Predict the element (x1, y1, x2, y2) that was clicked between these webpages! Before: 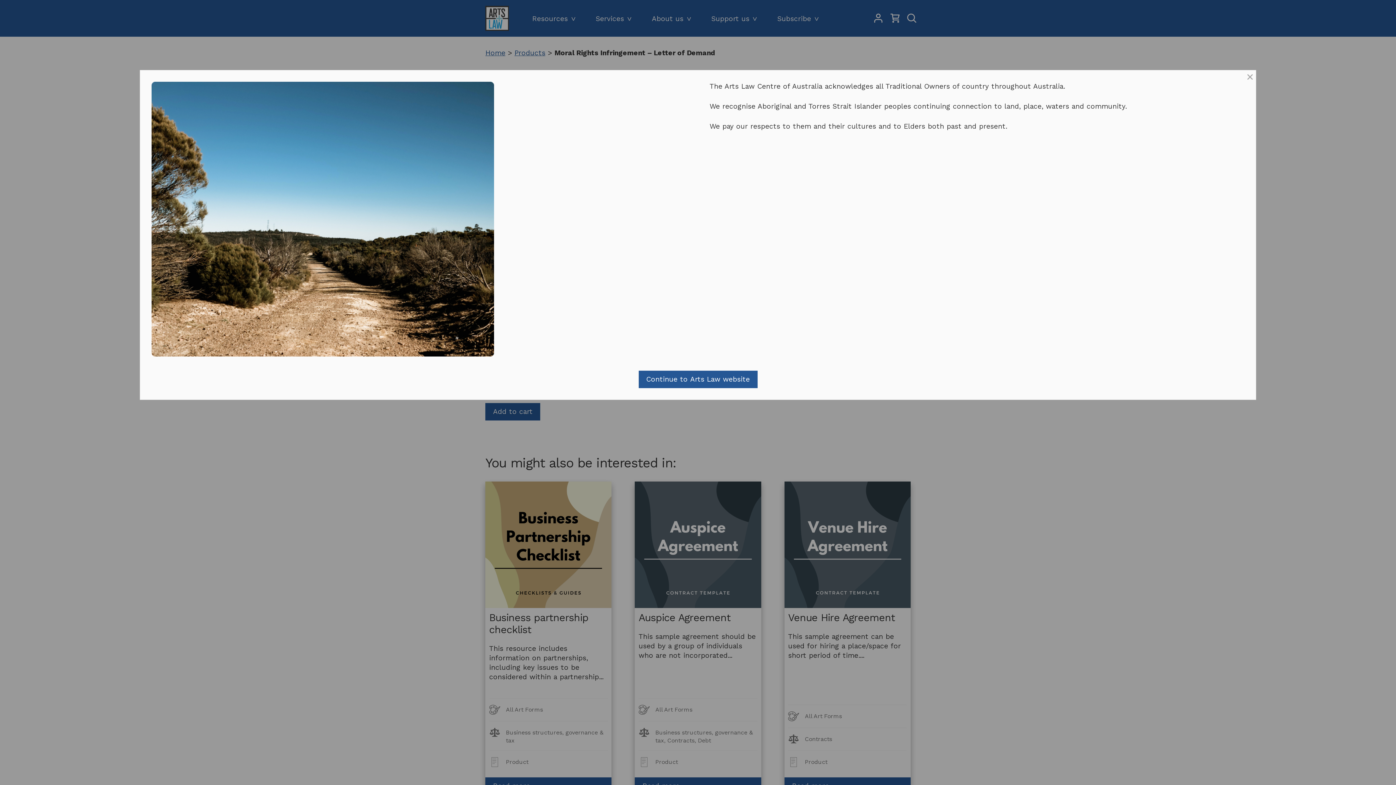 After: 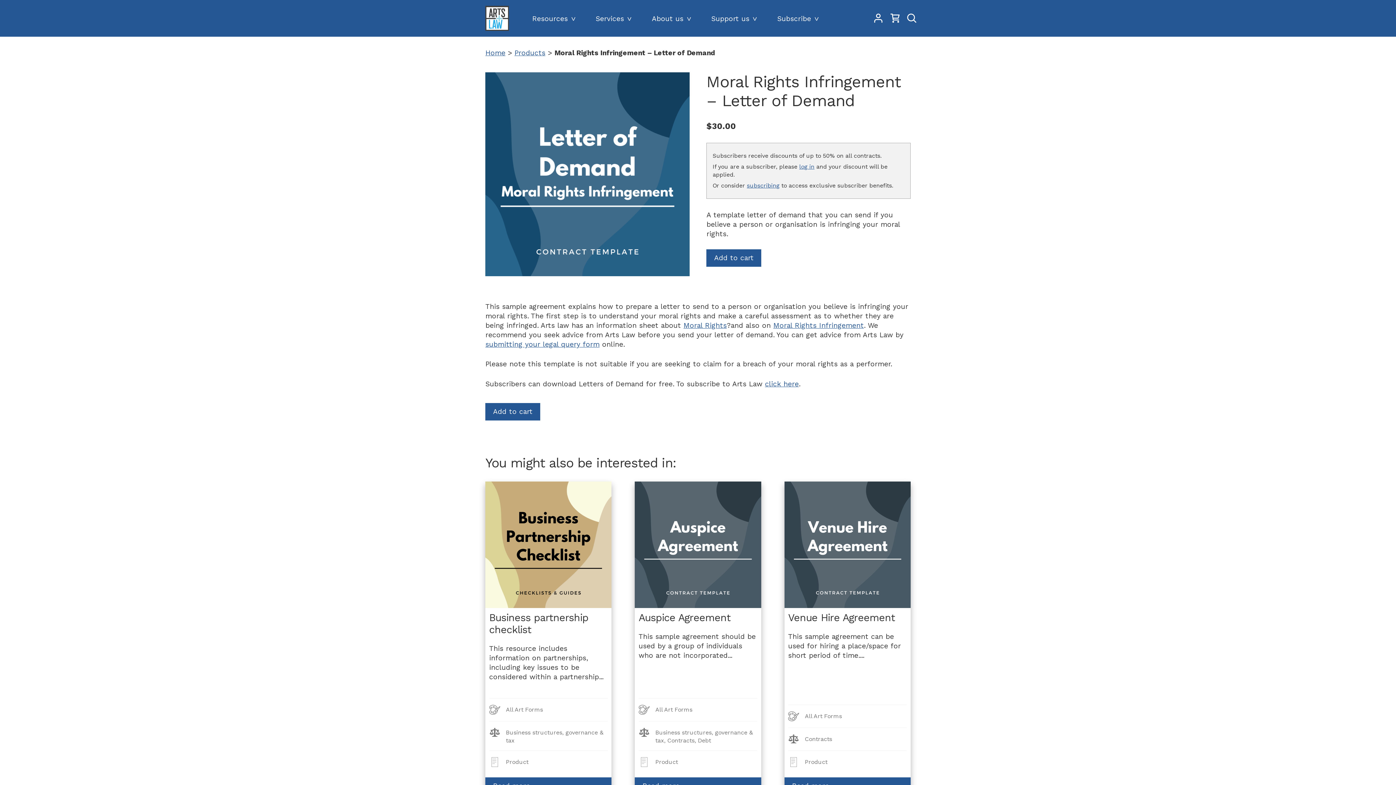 Action: label: Continue to Arts Law website bbox: (638, 370, 757, 388)